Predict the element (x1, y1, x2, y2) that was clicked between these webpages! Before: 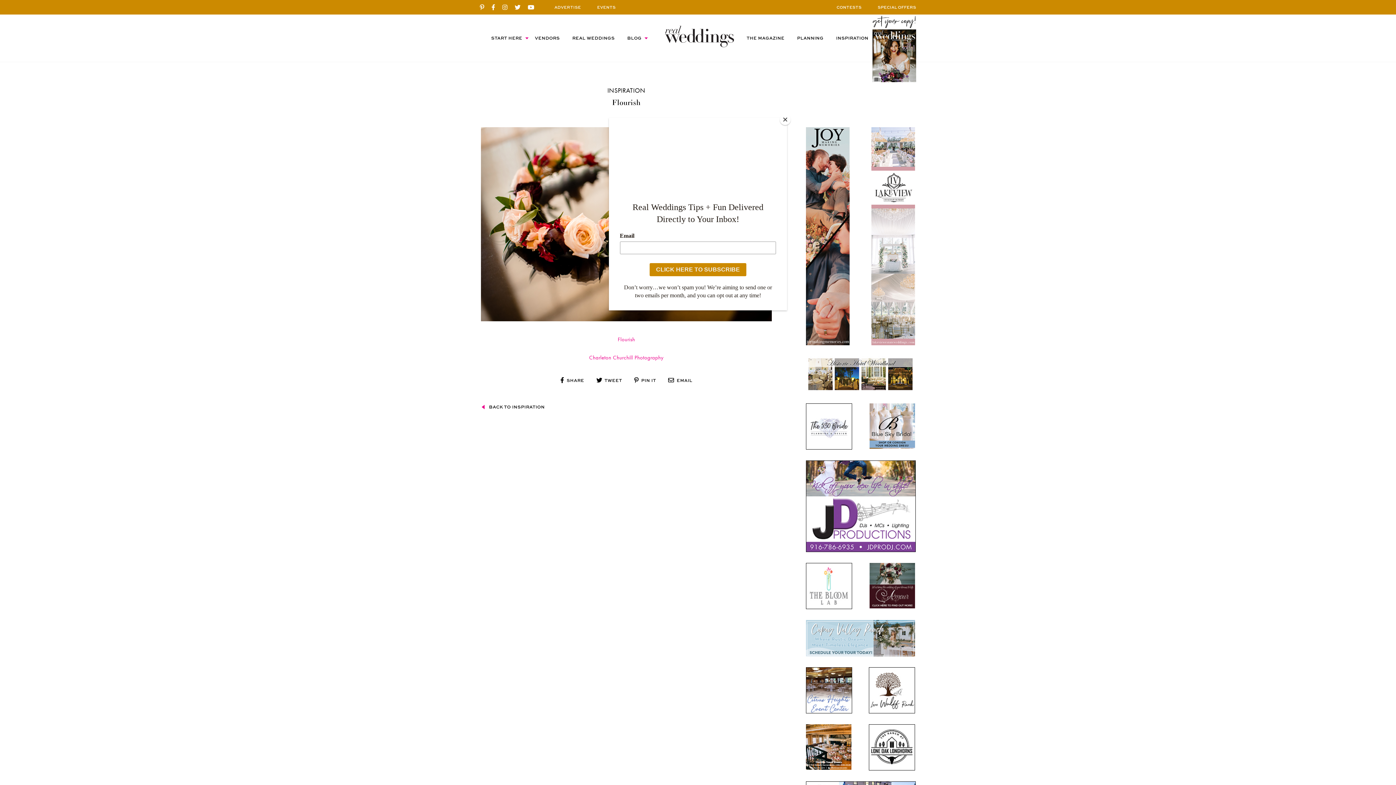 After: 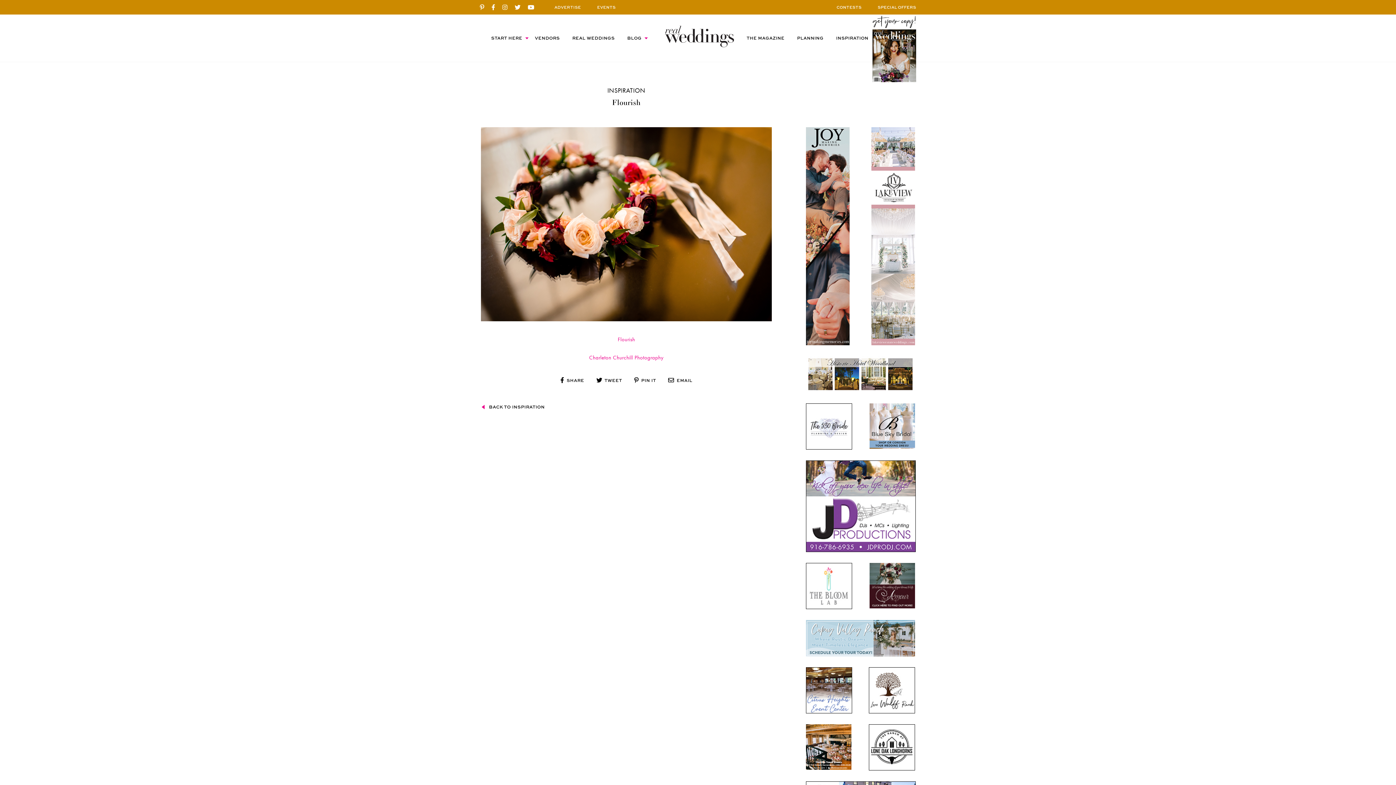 Action: label: Close bbox: (780, 114, 790, 125)